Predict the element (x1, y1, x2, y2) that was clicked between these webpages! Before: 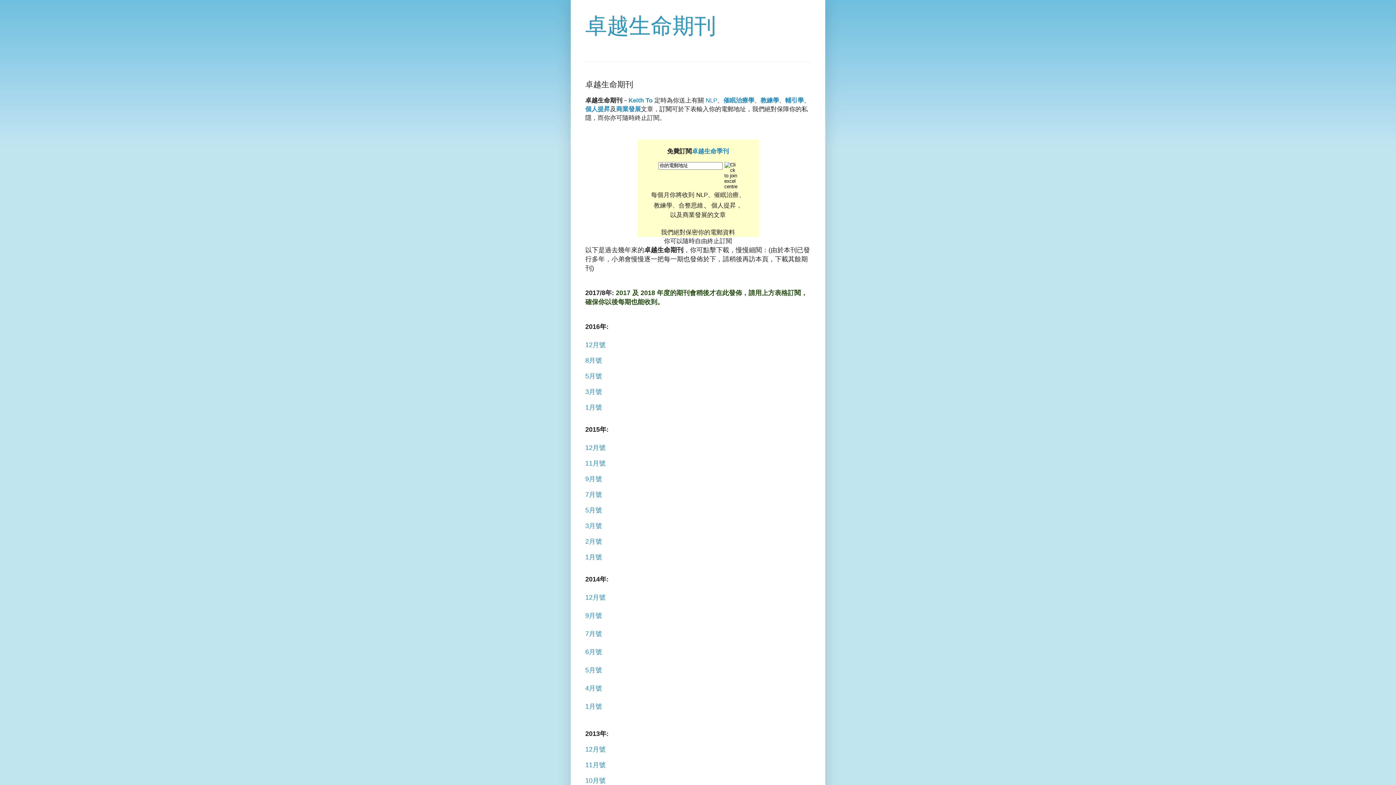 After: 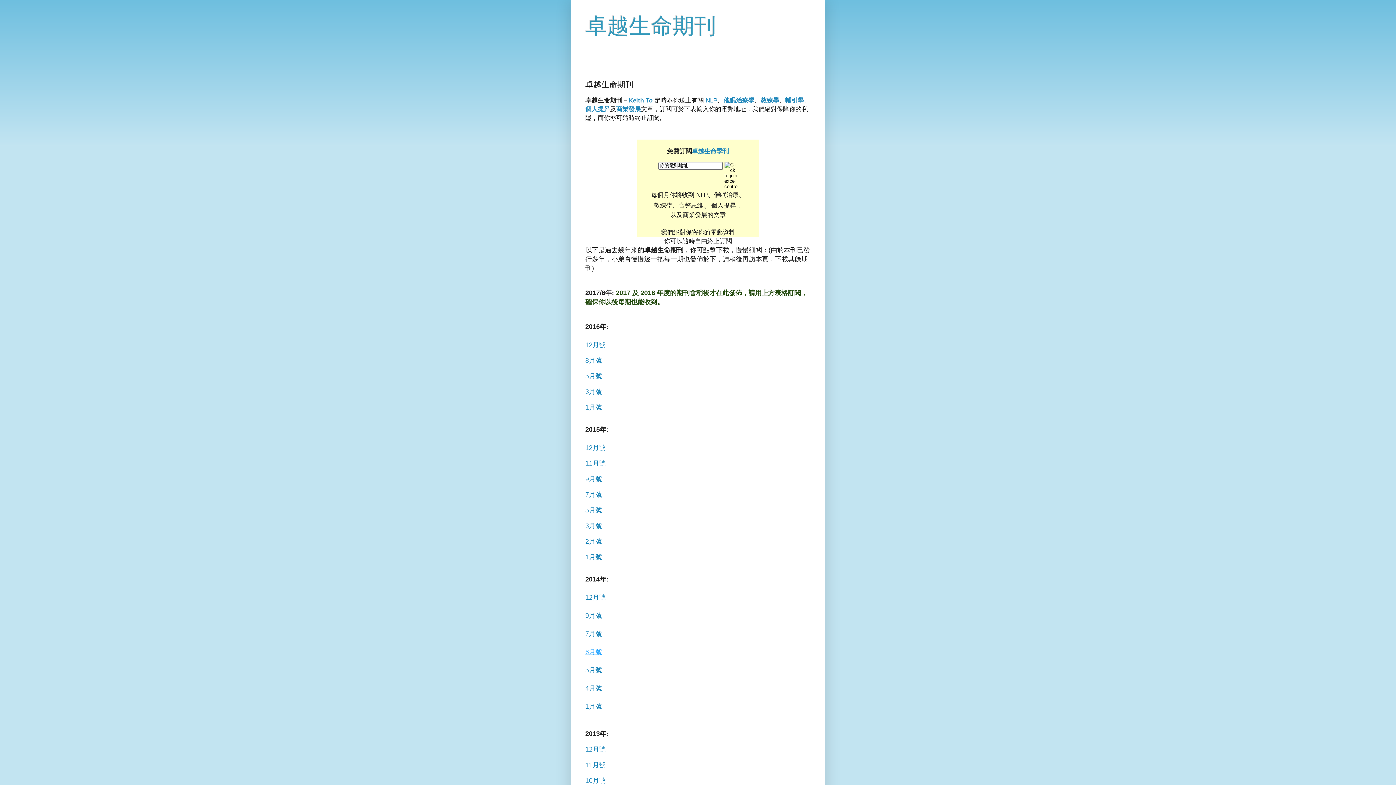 Action: bbox: (585, 648, 602, 655) label: 6月號